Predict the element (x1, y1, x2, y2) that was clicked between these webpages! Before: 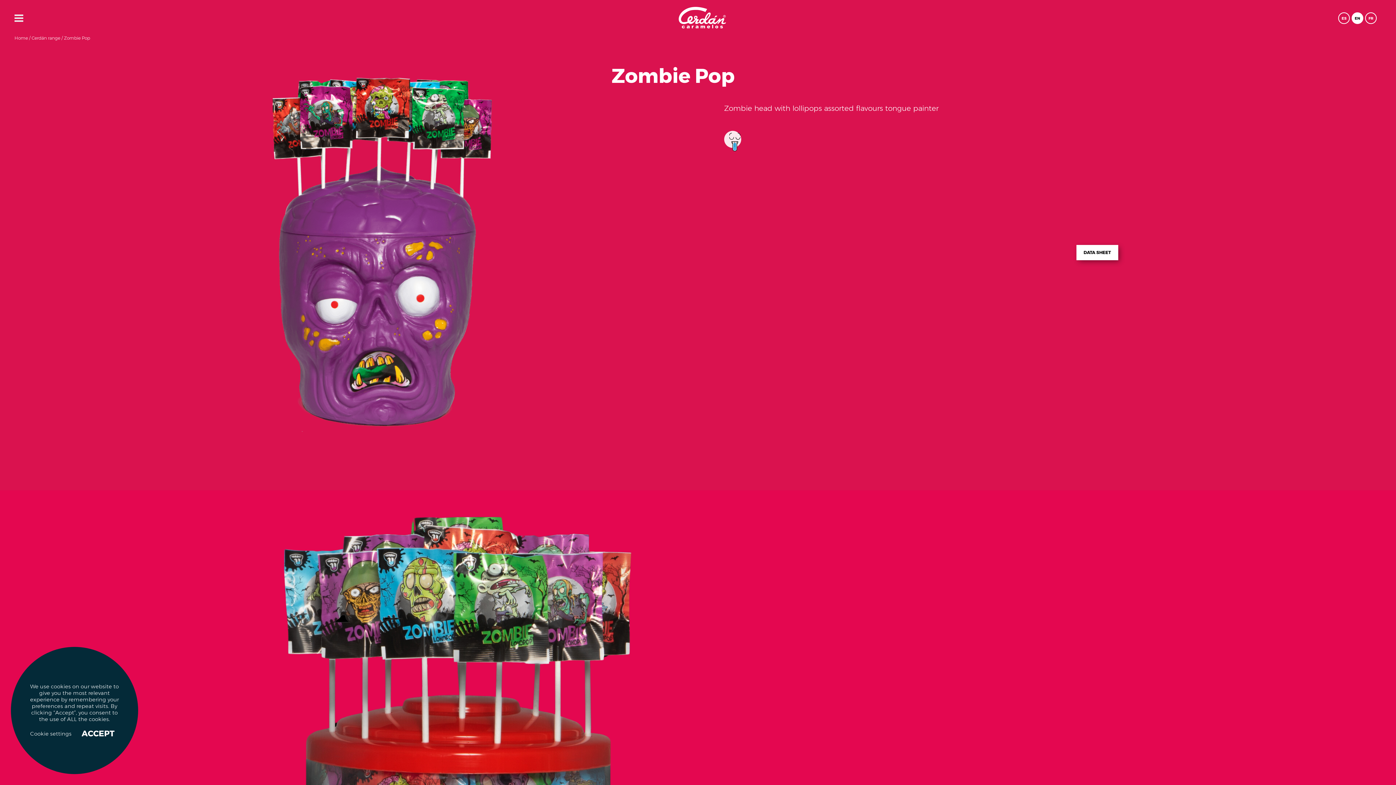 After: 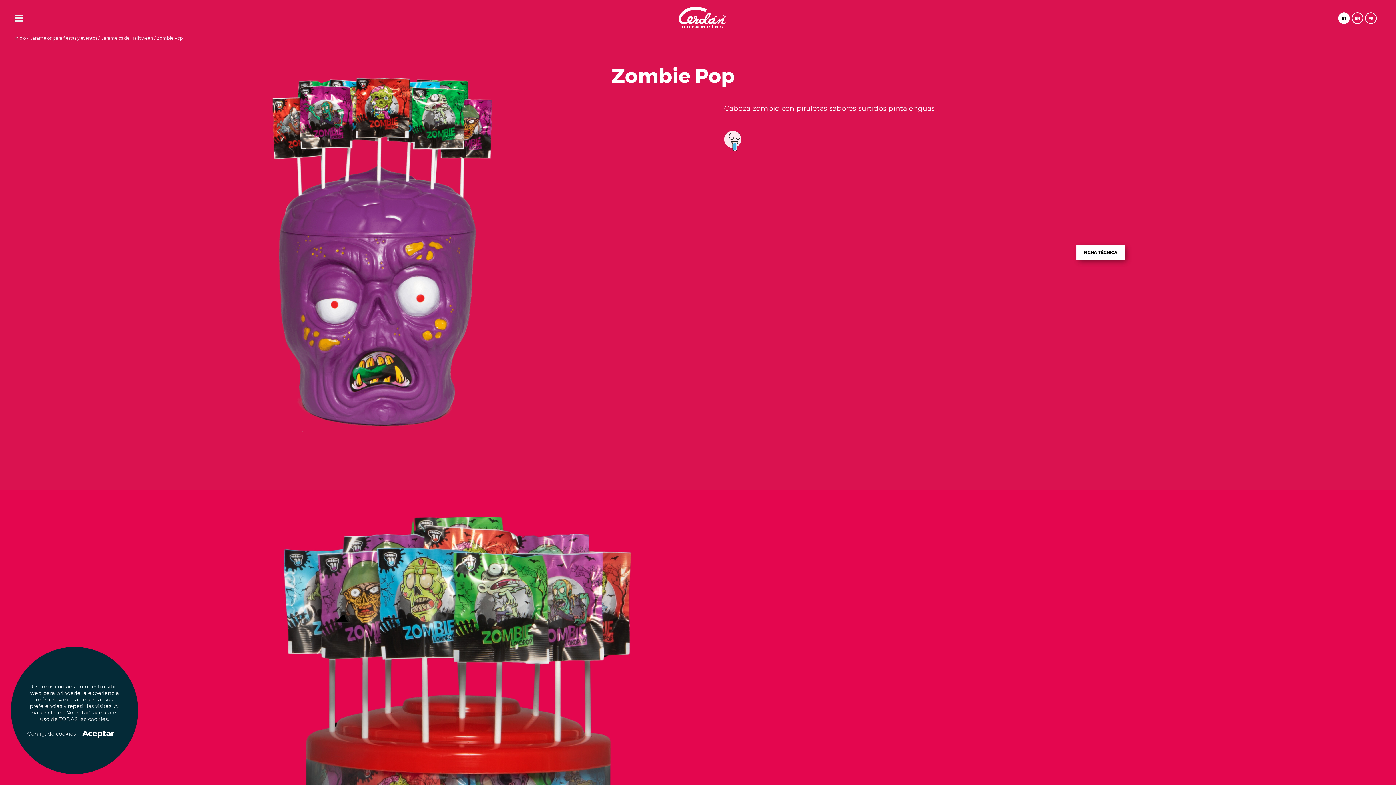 Action: bbox: (1339, 12, 1349, 23) label: ES